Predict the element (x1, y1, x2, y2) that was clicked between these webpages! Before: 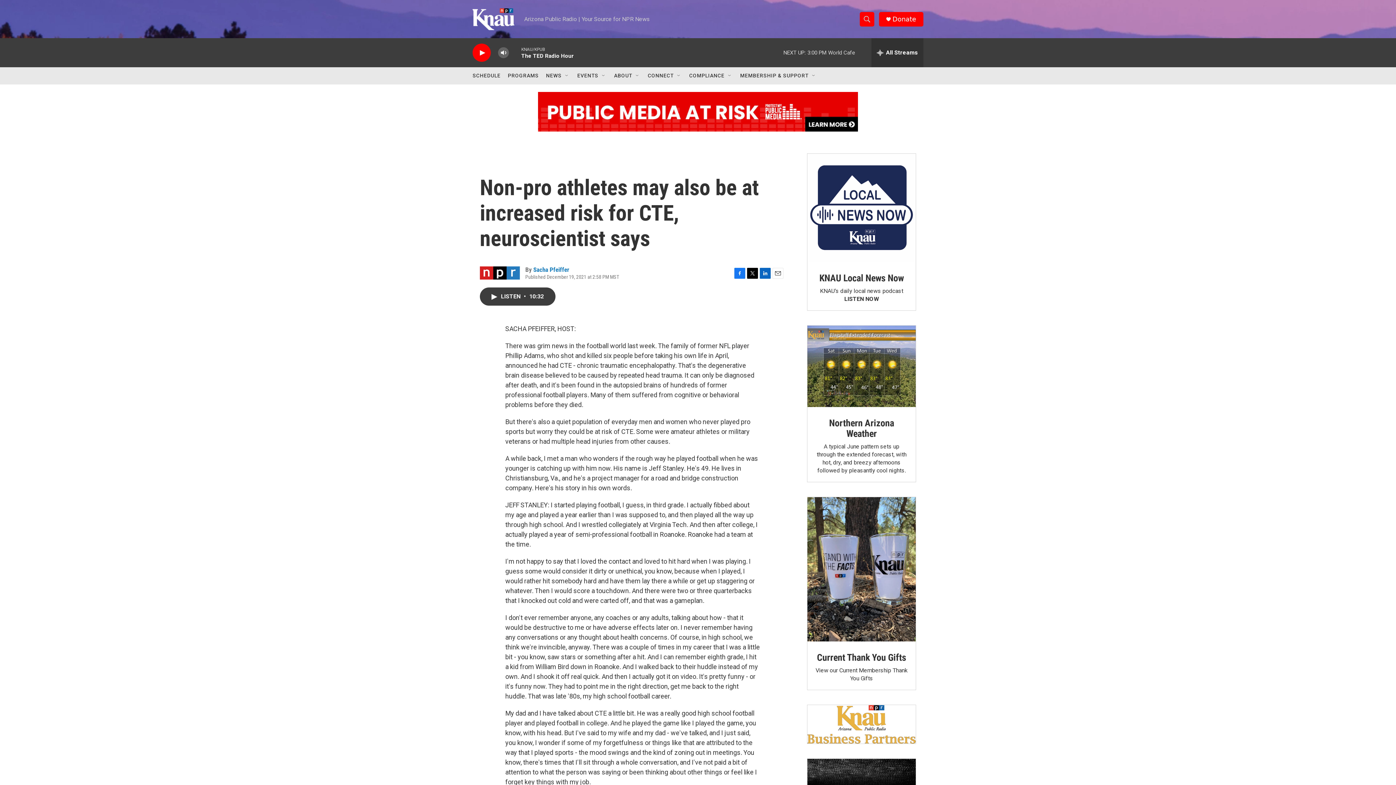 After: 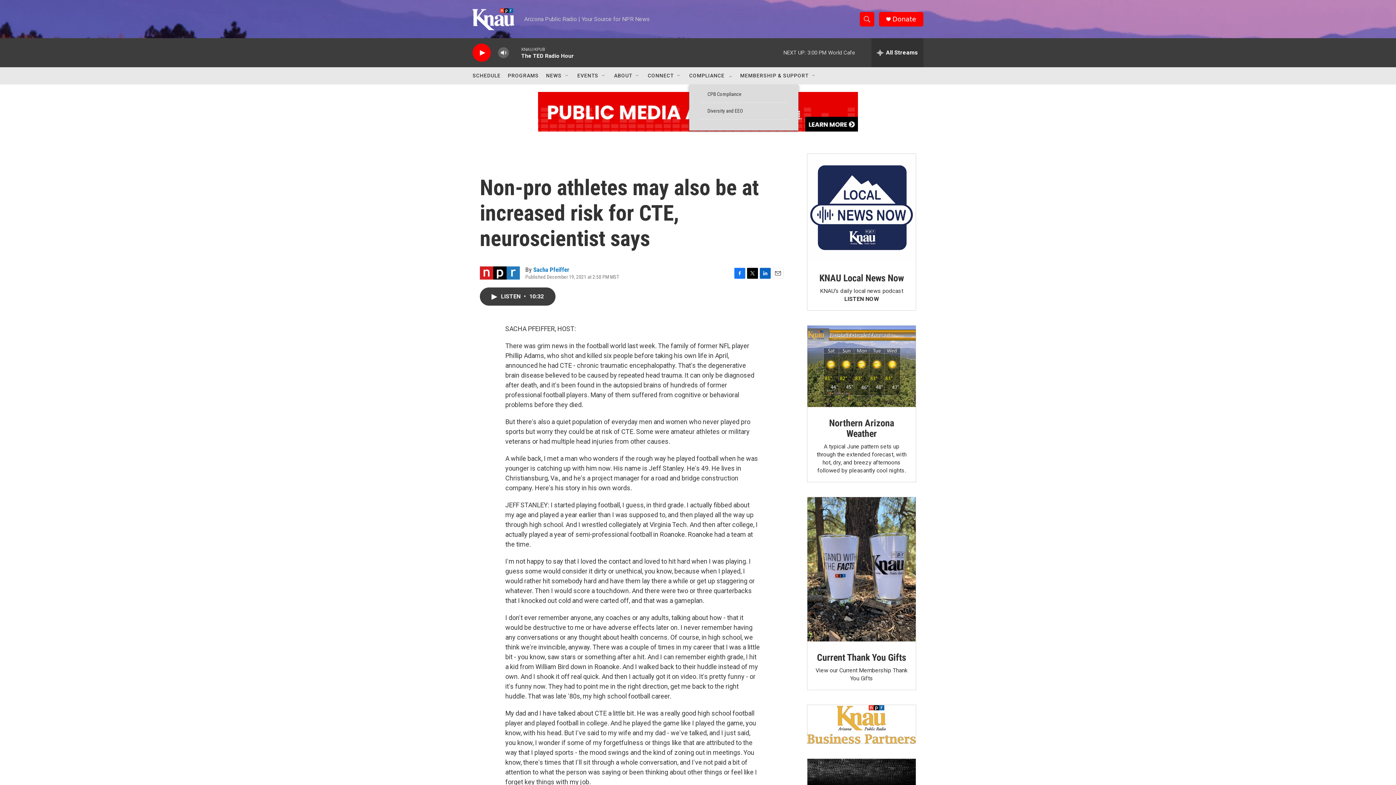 Action: label: Open Sub Navigation bbox: (727, 72, 733, 78)